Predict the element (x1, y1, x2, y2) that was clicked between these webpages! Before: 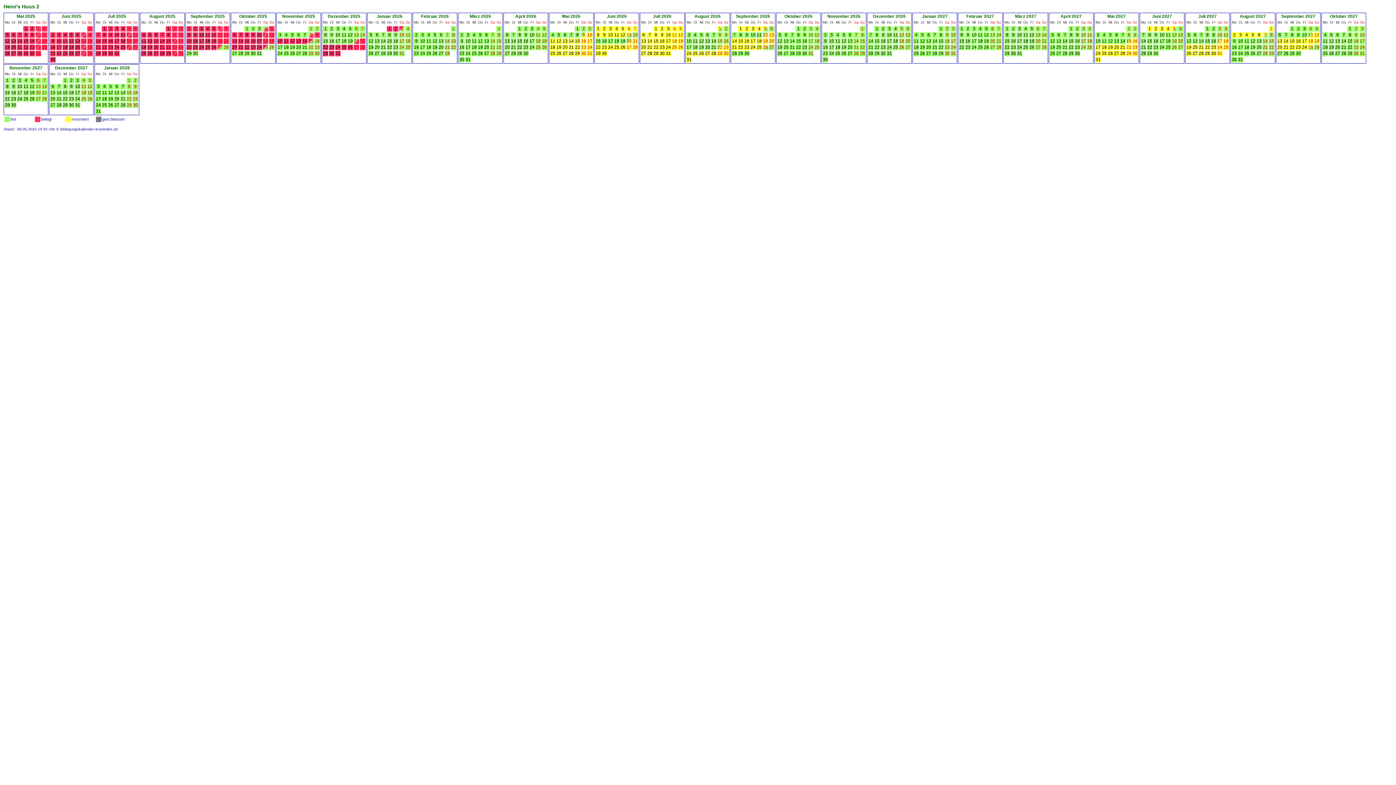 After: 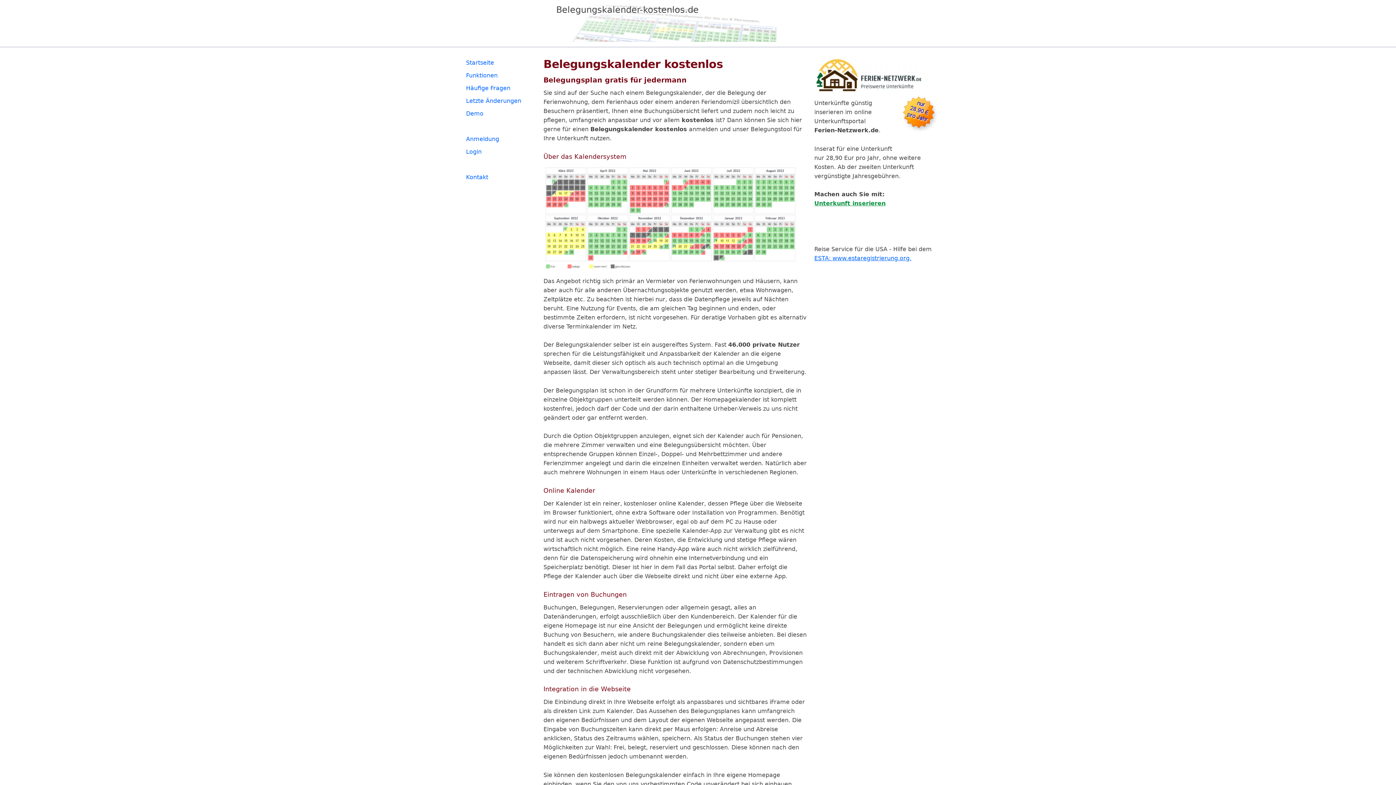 Action: bbox: (60, 126, 118, 131) label: Belegungskalender-kostenlos.de